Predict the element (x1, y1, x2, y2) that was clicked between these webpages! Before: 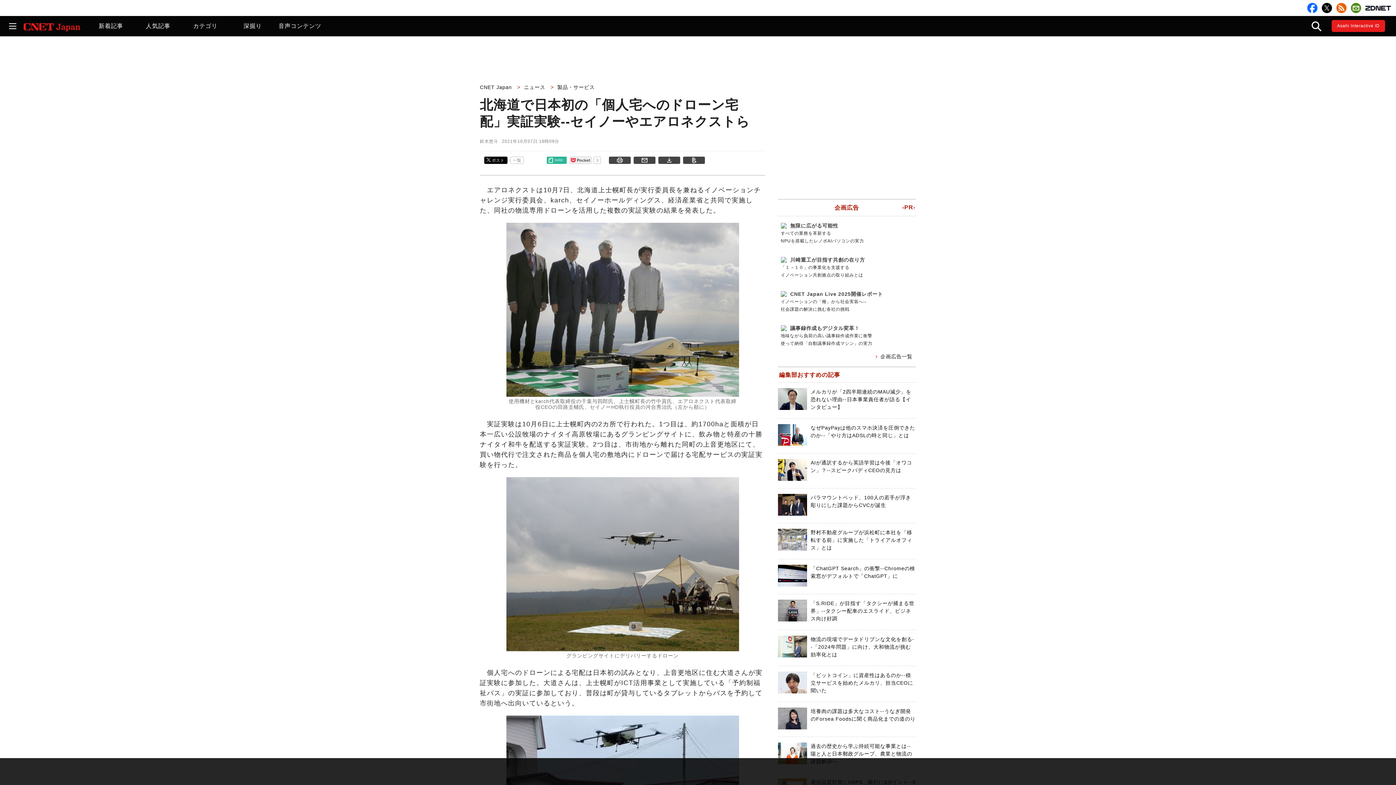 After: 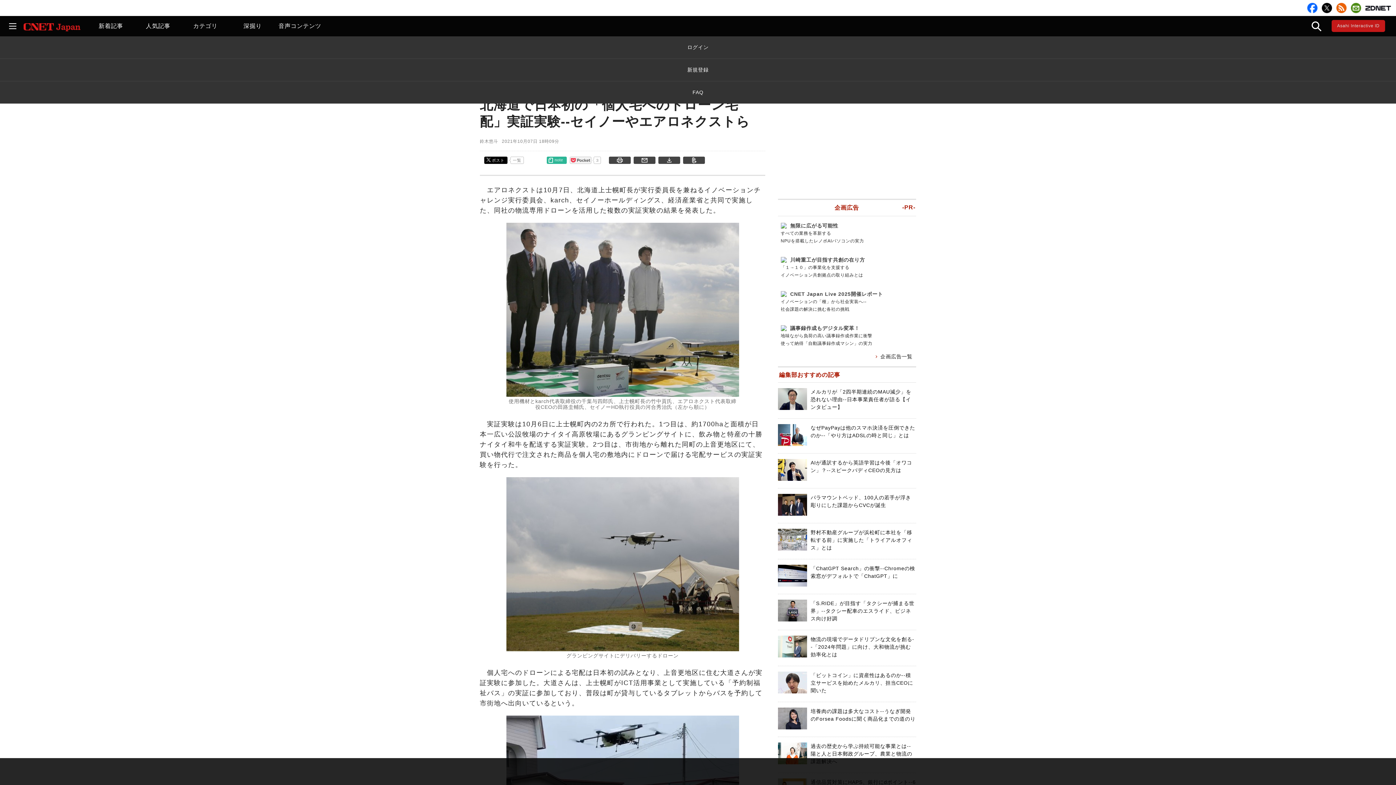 Action: label: Asahi Interactive ID bbox: (1337, 23, 1380, 28)